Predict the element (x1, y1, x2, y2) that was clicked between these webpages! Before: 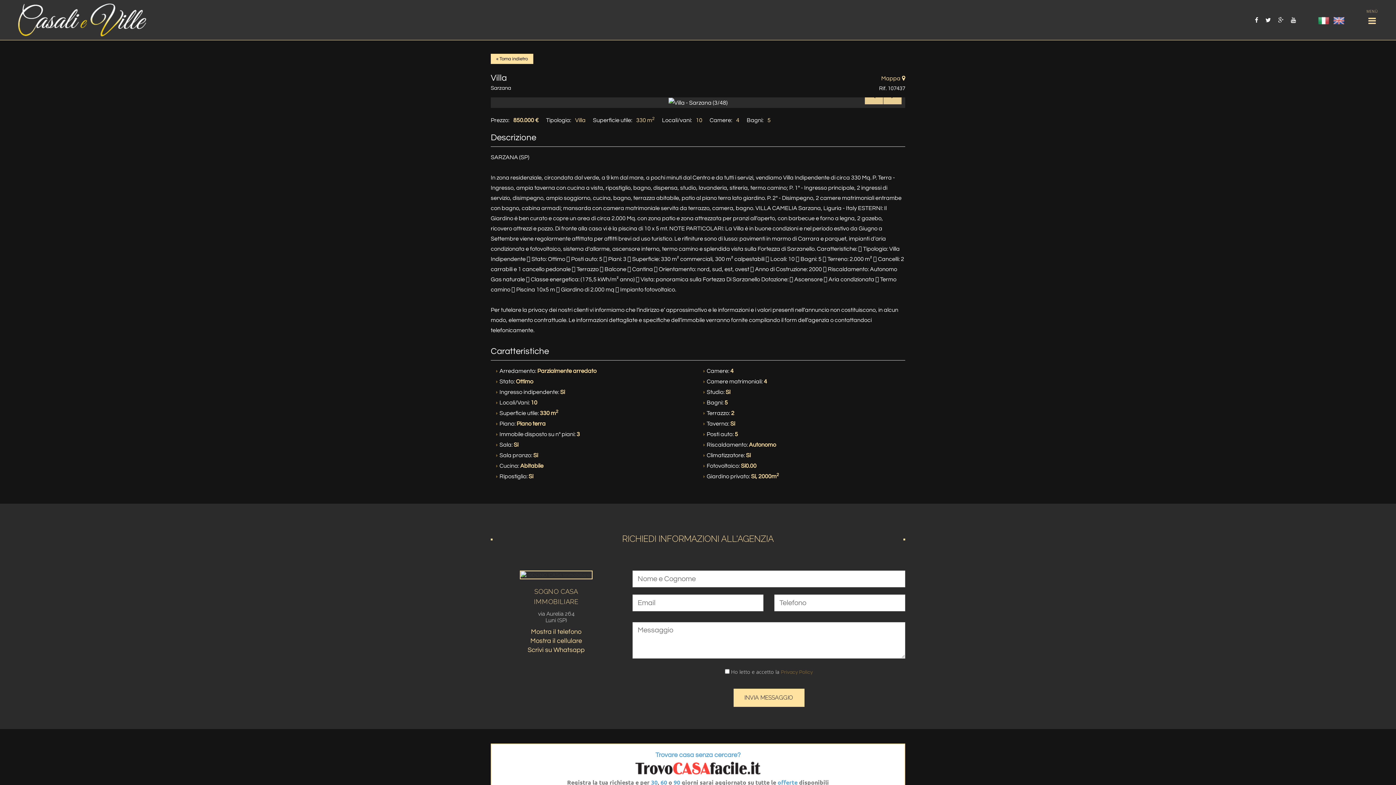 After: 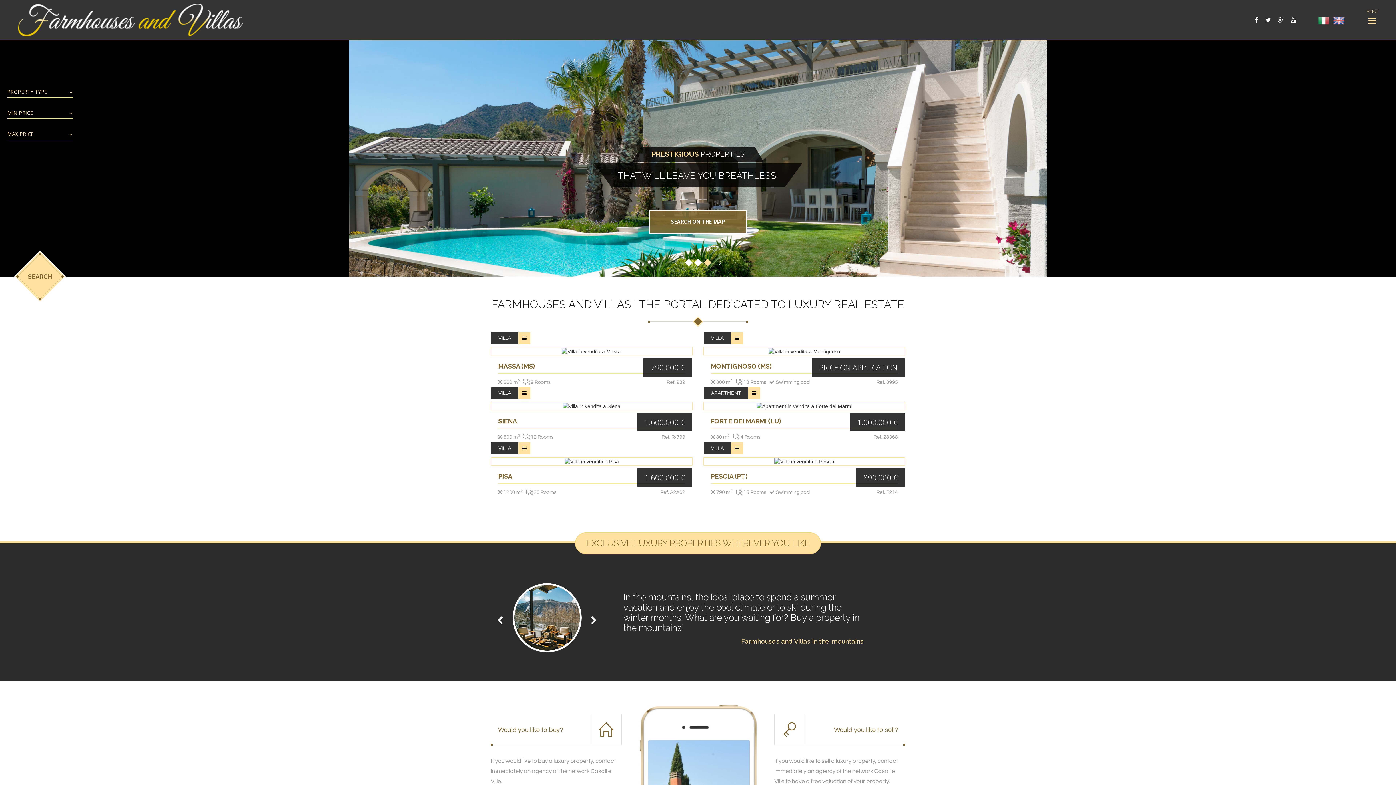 Action: bbox: (1333, 17, 1345, 23)